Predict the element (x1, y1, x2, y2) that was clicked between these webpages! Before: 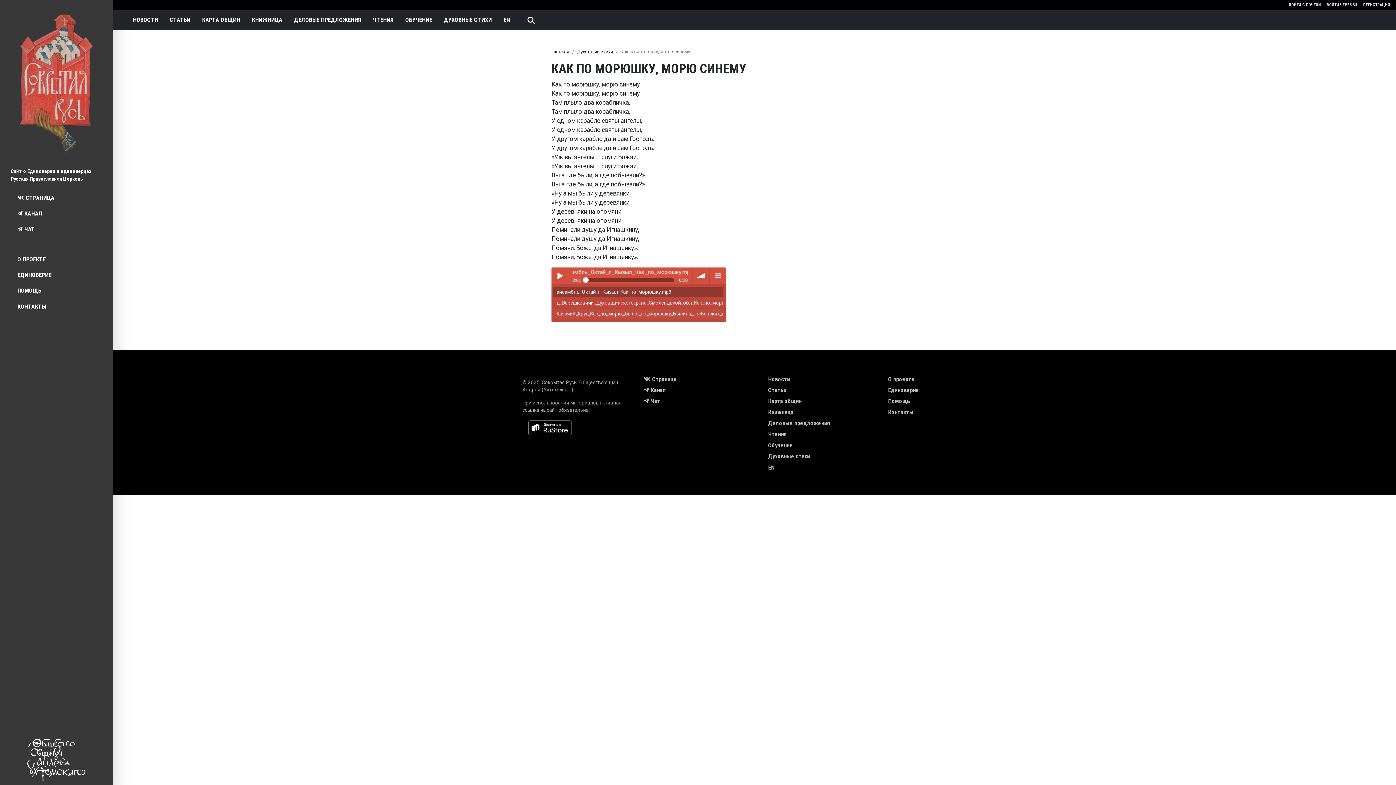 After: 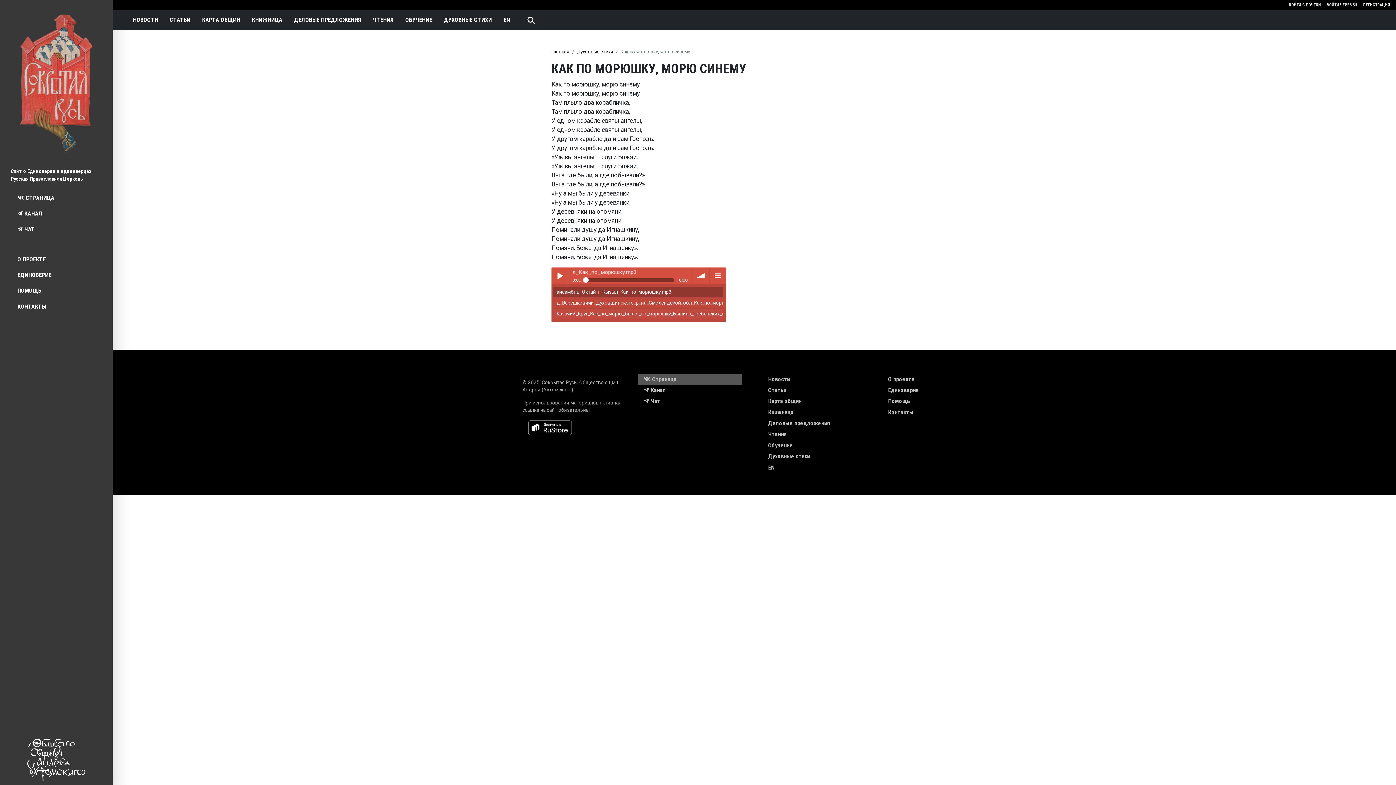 Action: label: Страница bbox: (638, 373, 742, 385)